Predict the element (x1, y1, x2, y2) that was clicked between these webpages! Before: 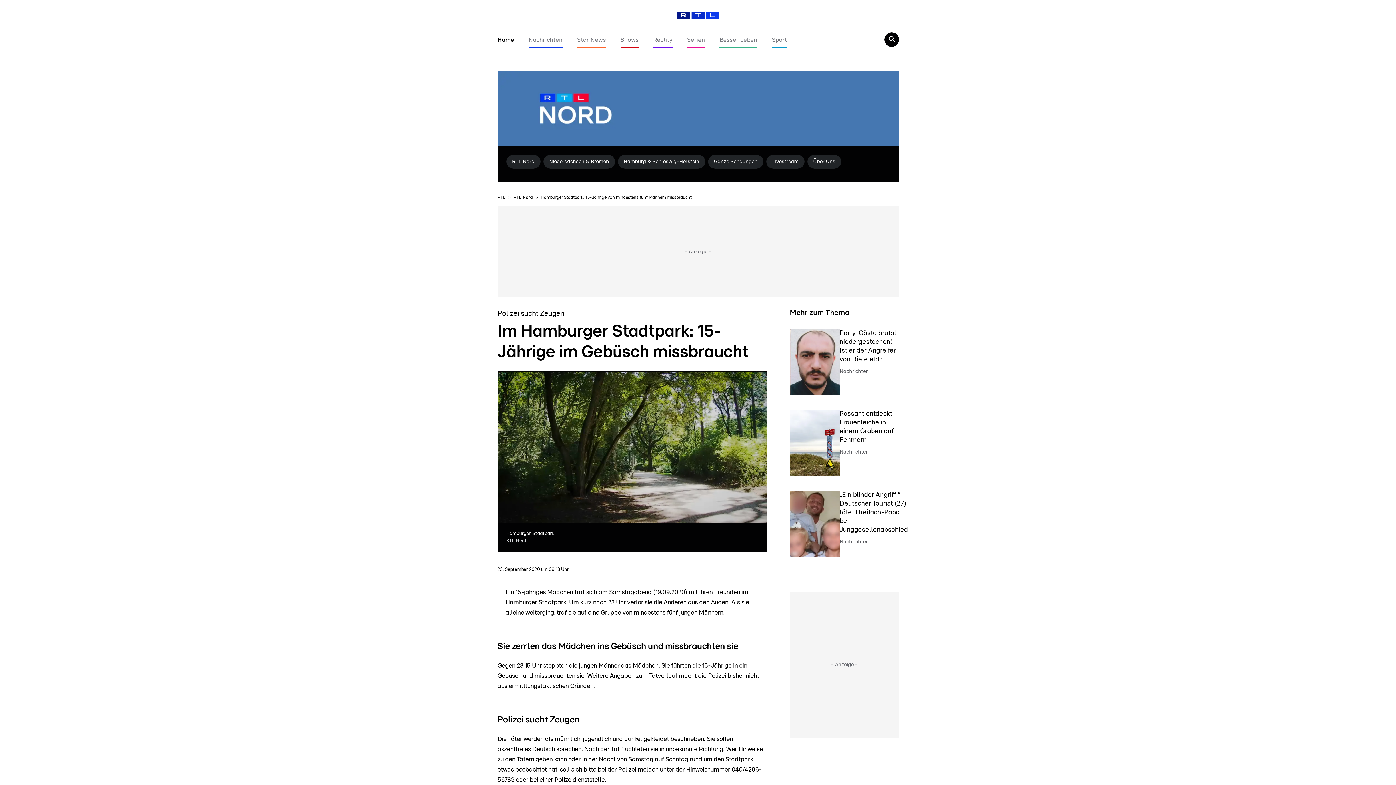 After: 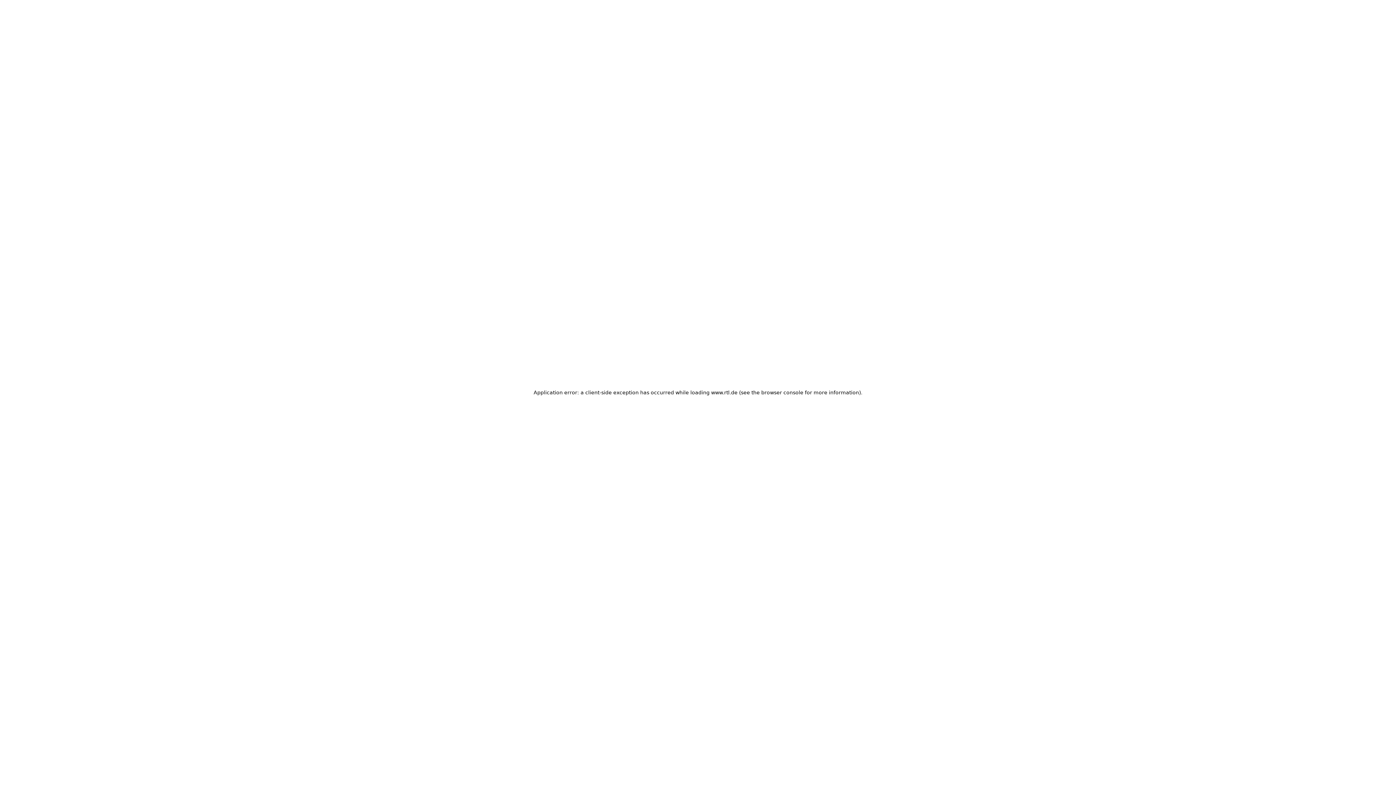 Action: bbox: (766, 154, 804, 168) label: Livestream